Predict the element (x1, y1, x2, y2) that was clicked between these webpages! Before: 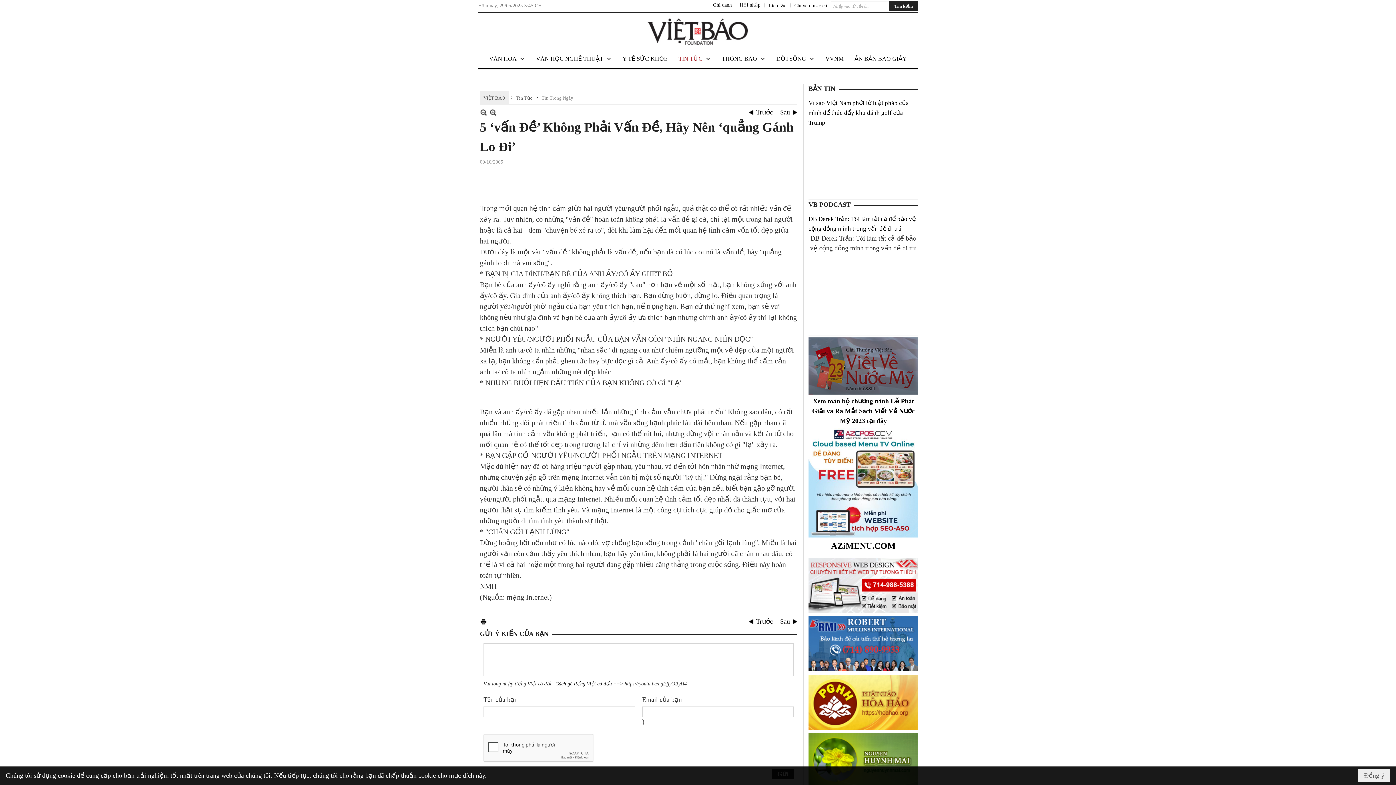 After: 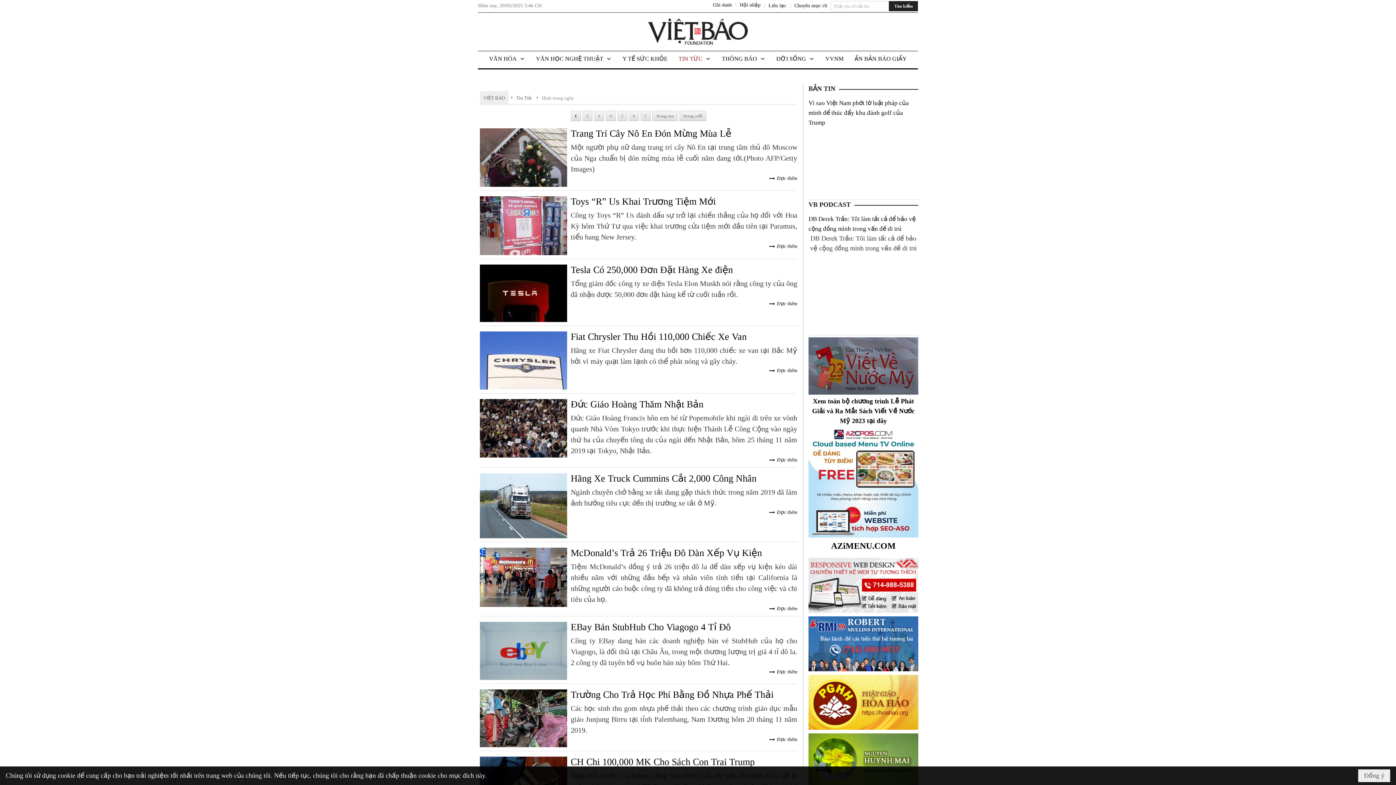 Action: bbox: (809, 695, 918, 709) label: Hình trong ngày